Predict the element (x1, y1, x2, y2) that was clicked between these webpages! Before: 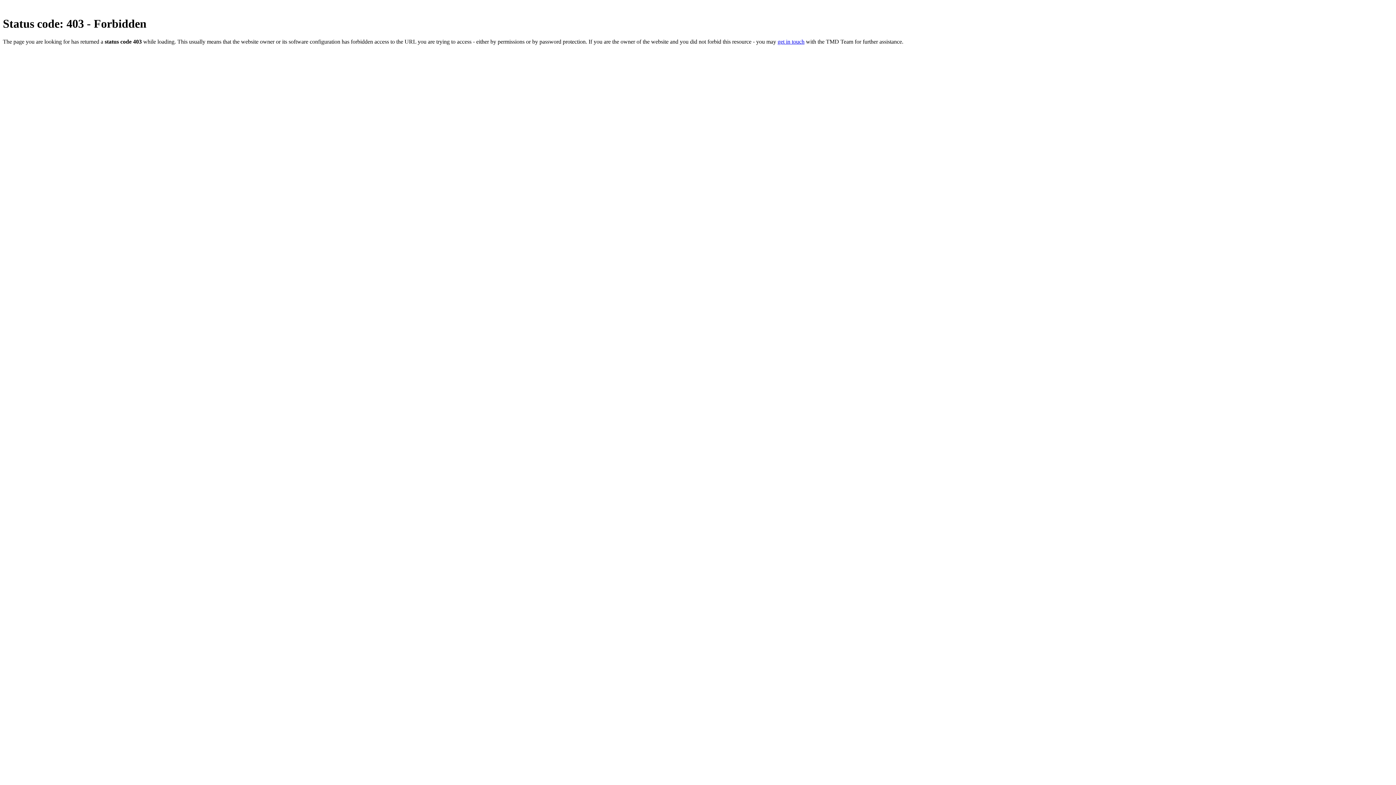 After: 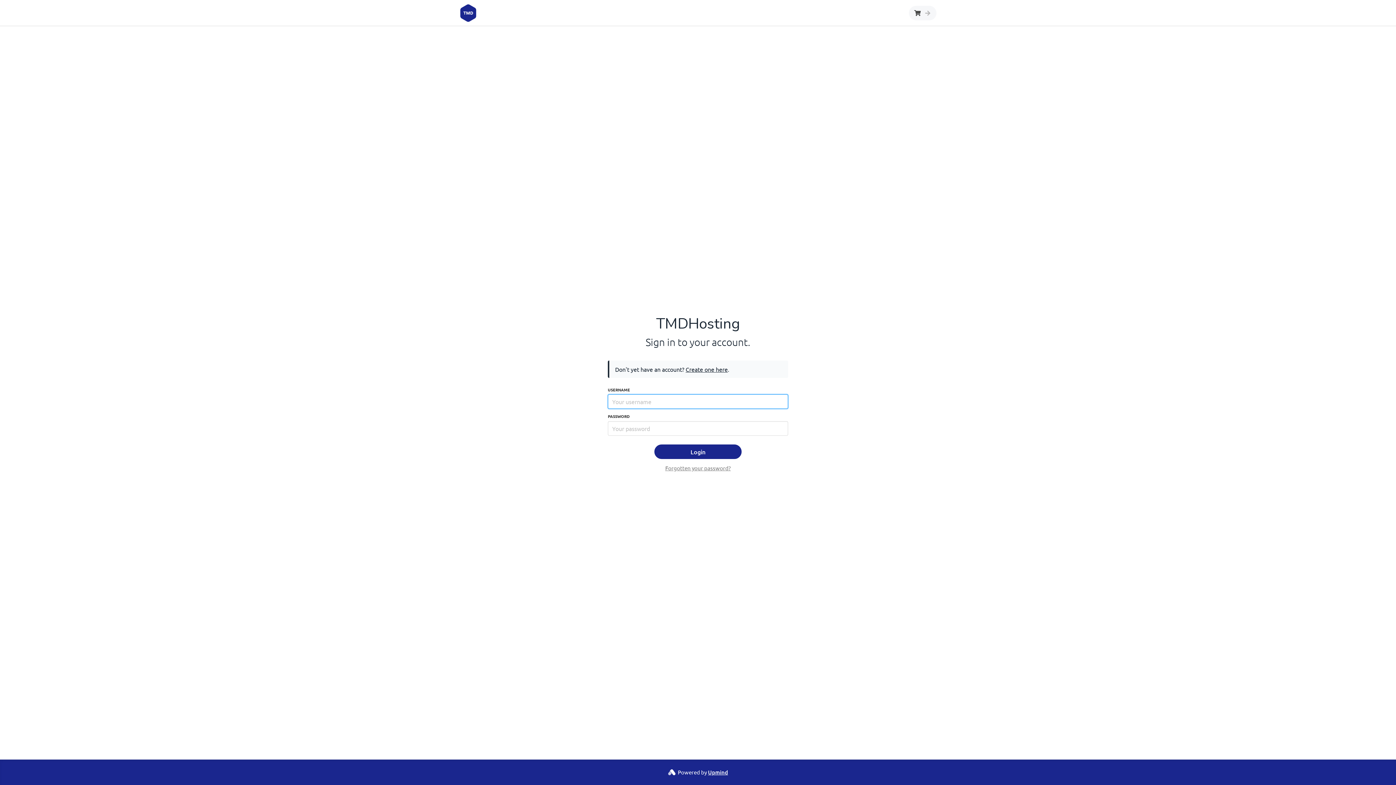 Action: label: get in touch bbox: (777, 38, 804, 44)